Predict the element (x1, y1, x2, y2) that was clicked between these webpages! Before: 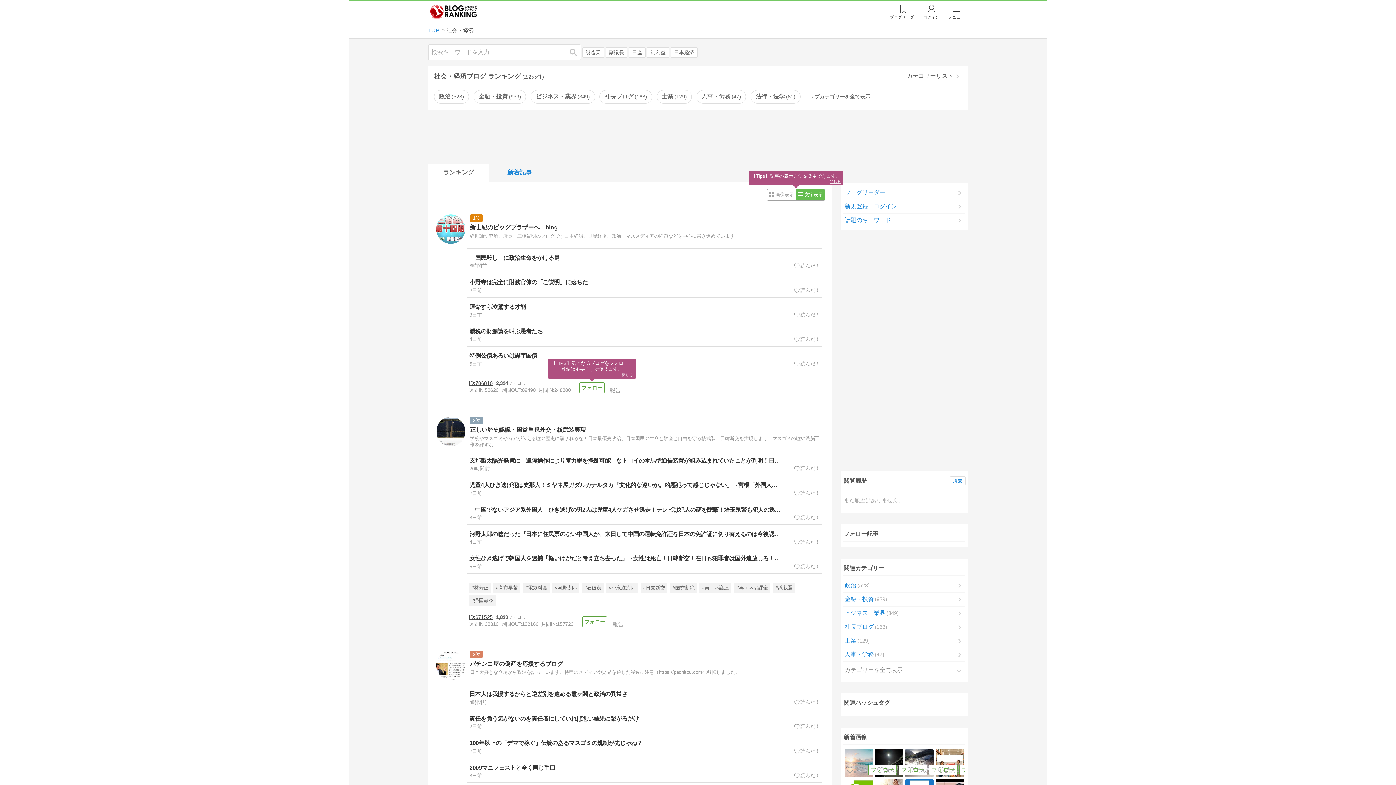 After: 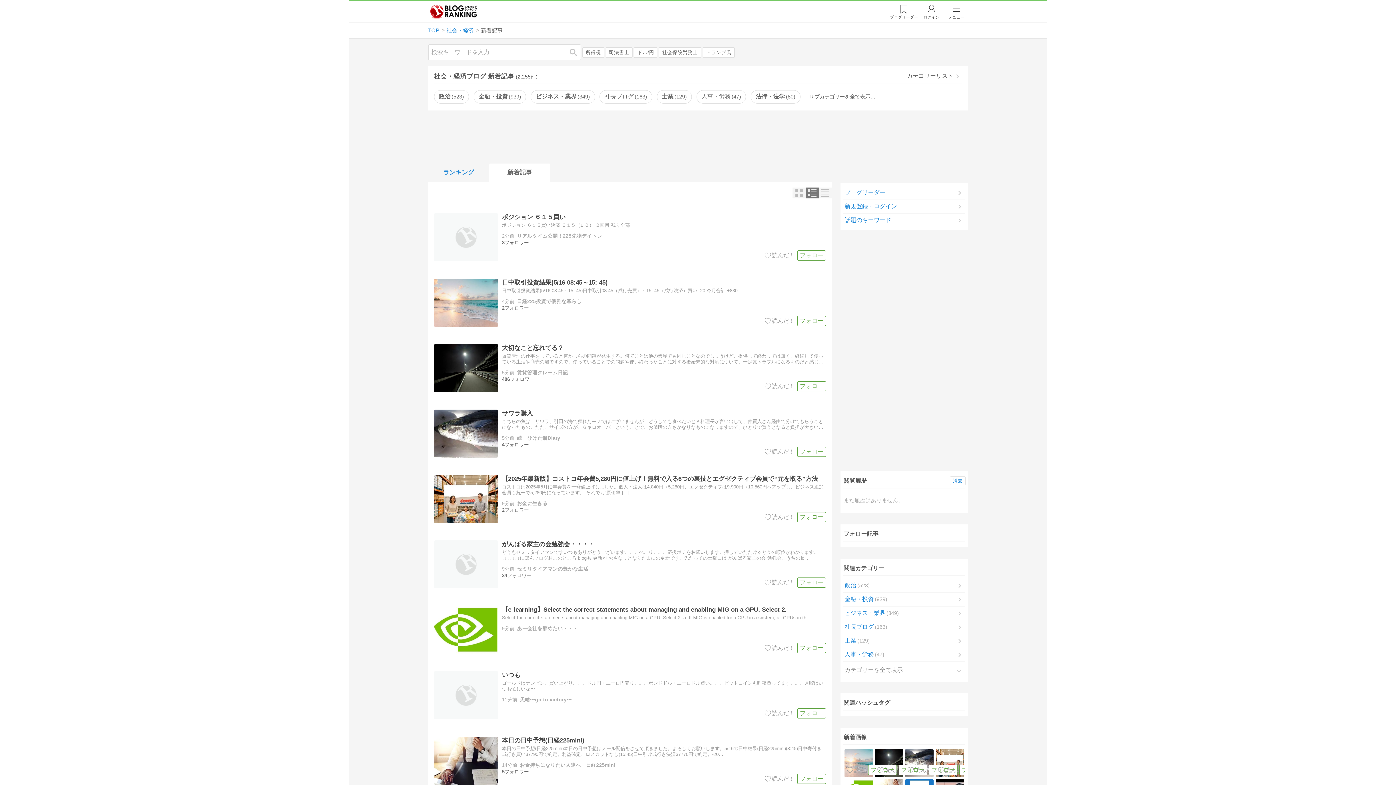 Action: label: 新着記事 bbox: (489, 163, 550, 181)